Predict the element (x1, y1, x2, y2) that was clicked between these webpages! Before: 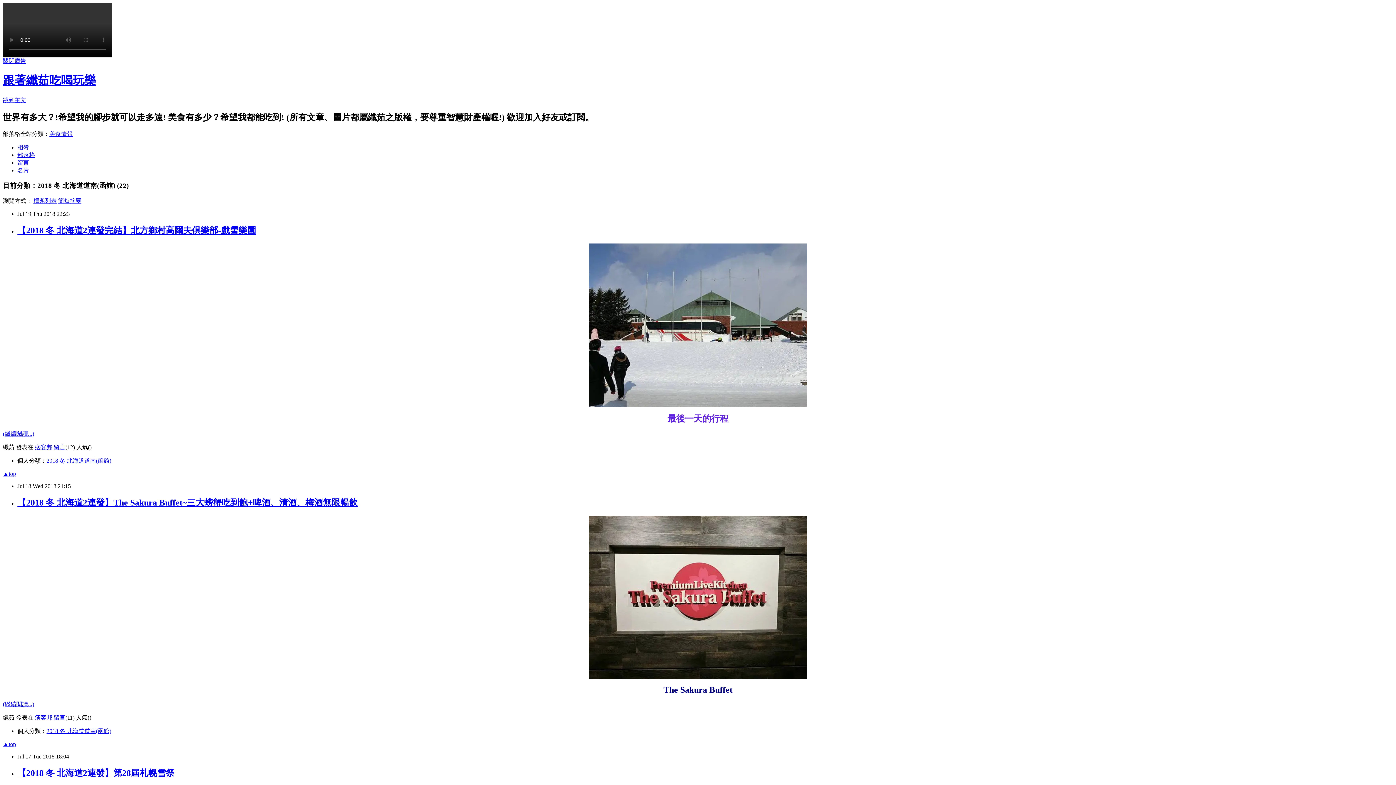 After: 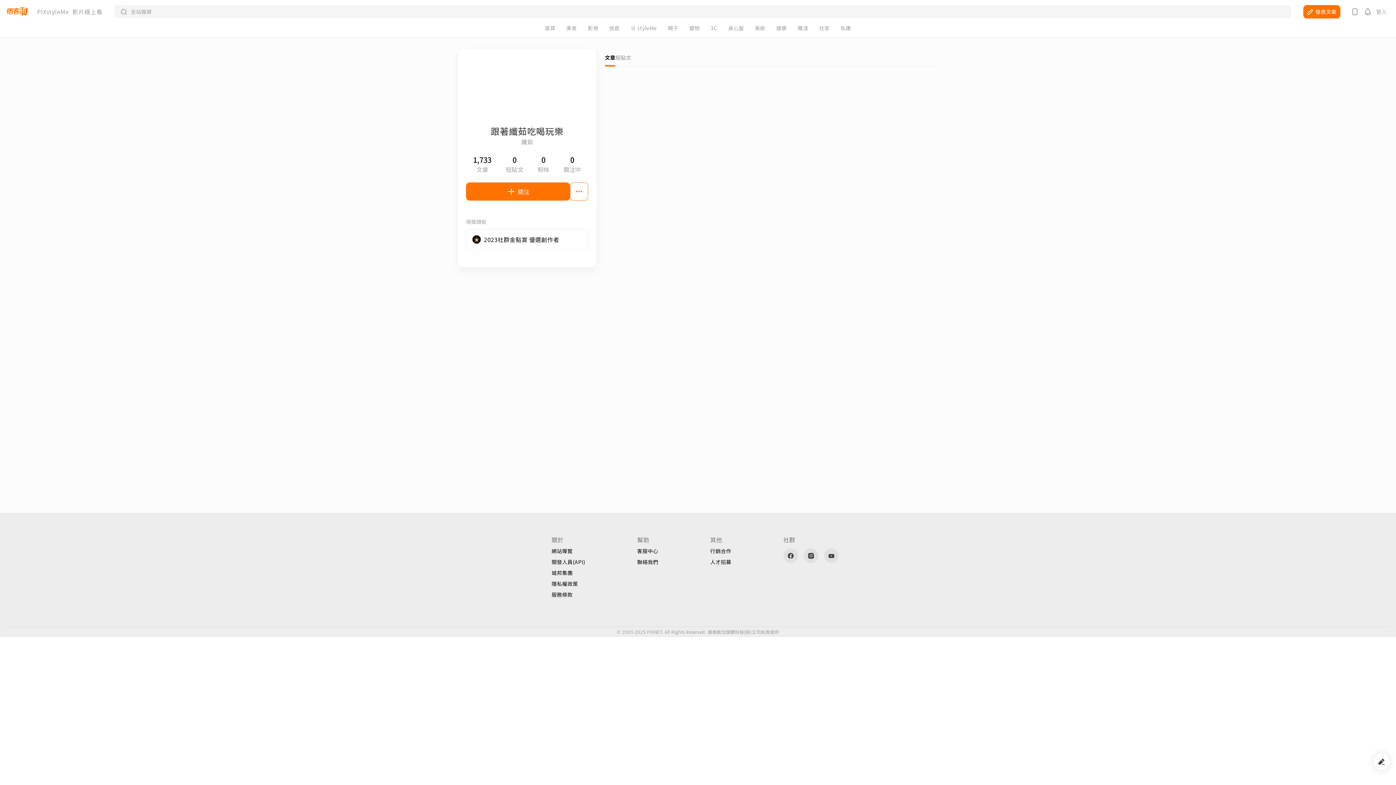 Action: bbox: (17, 167, 29, 173) label: 名片